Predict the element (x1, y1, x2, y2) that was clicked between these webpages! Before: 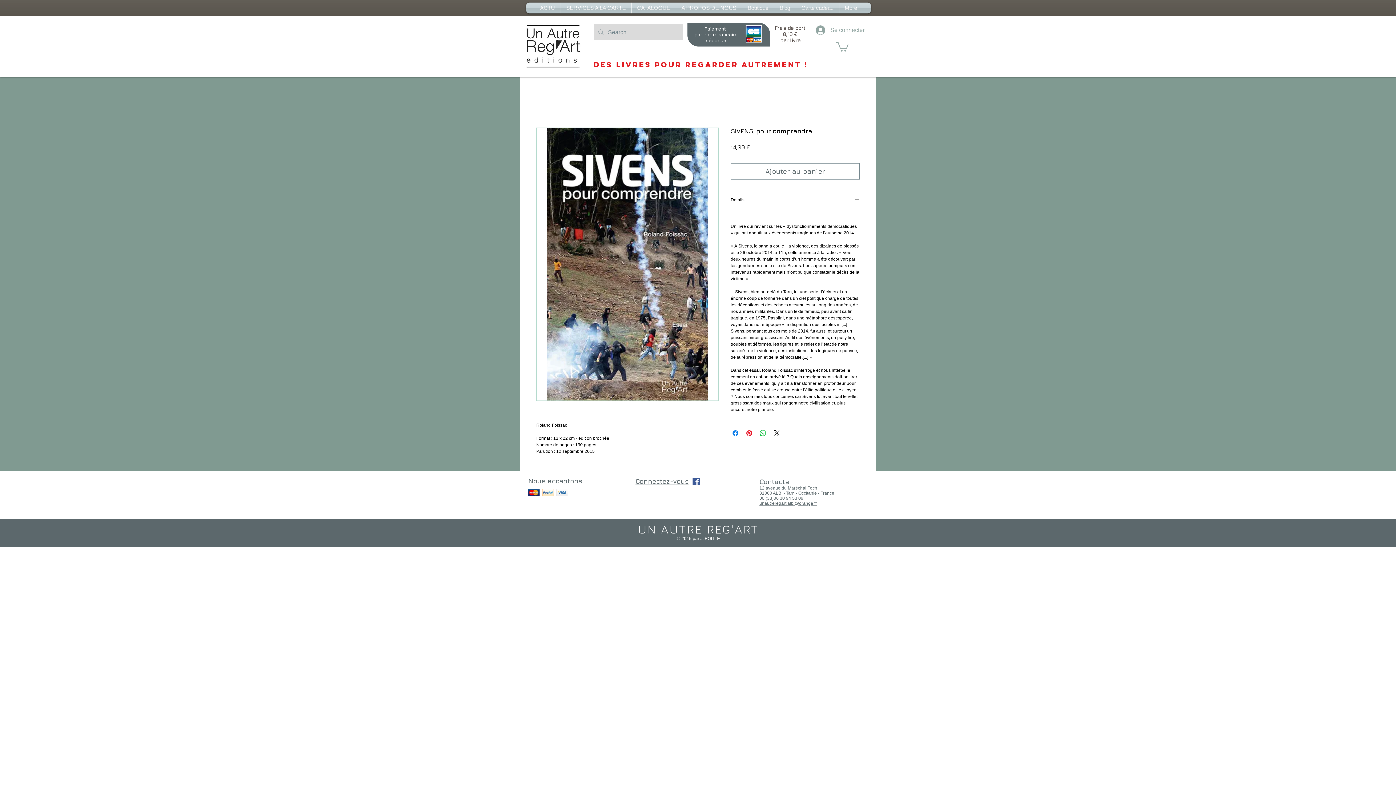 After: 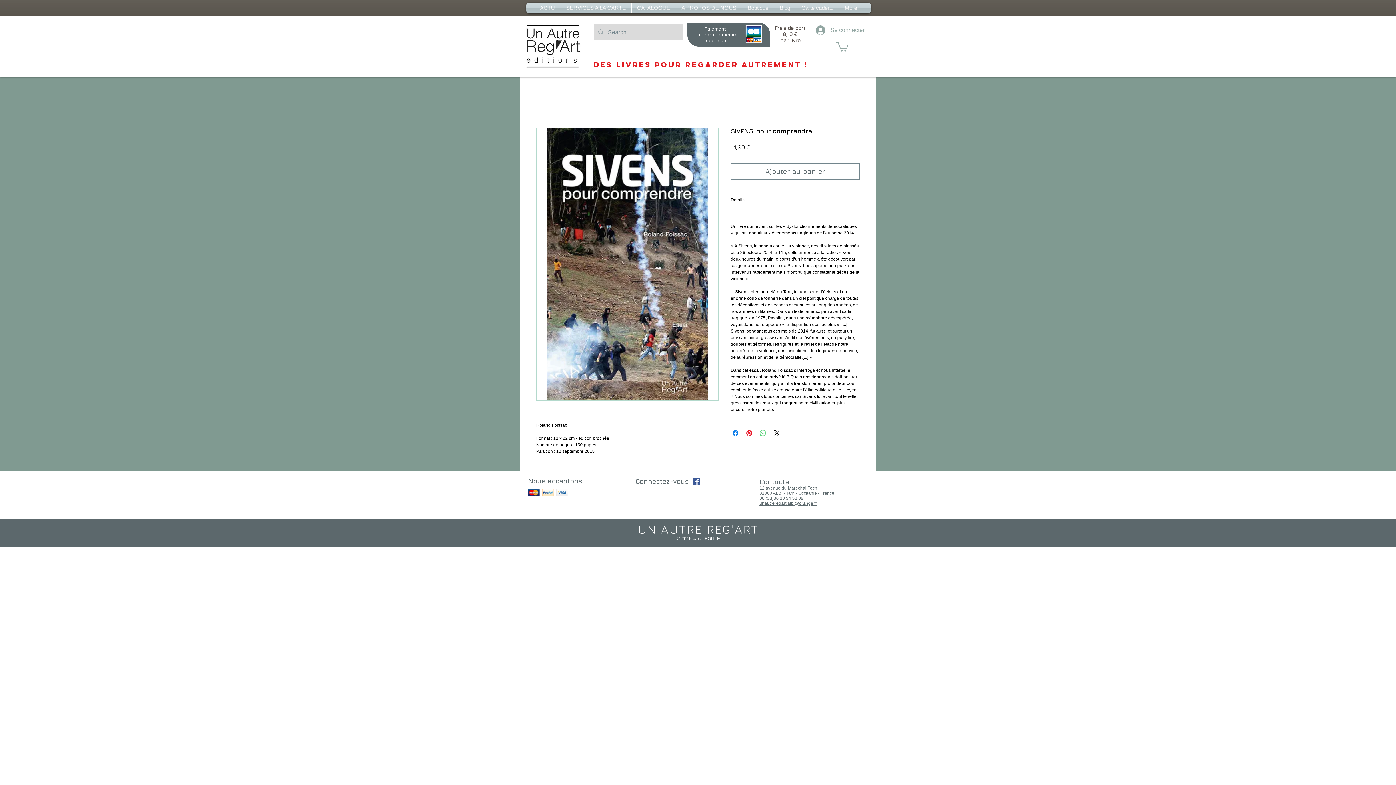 Action: label: Partager sur WhatsApp bbox: (758, 428, 767, 437)